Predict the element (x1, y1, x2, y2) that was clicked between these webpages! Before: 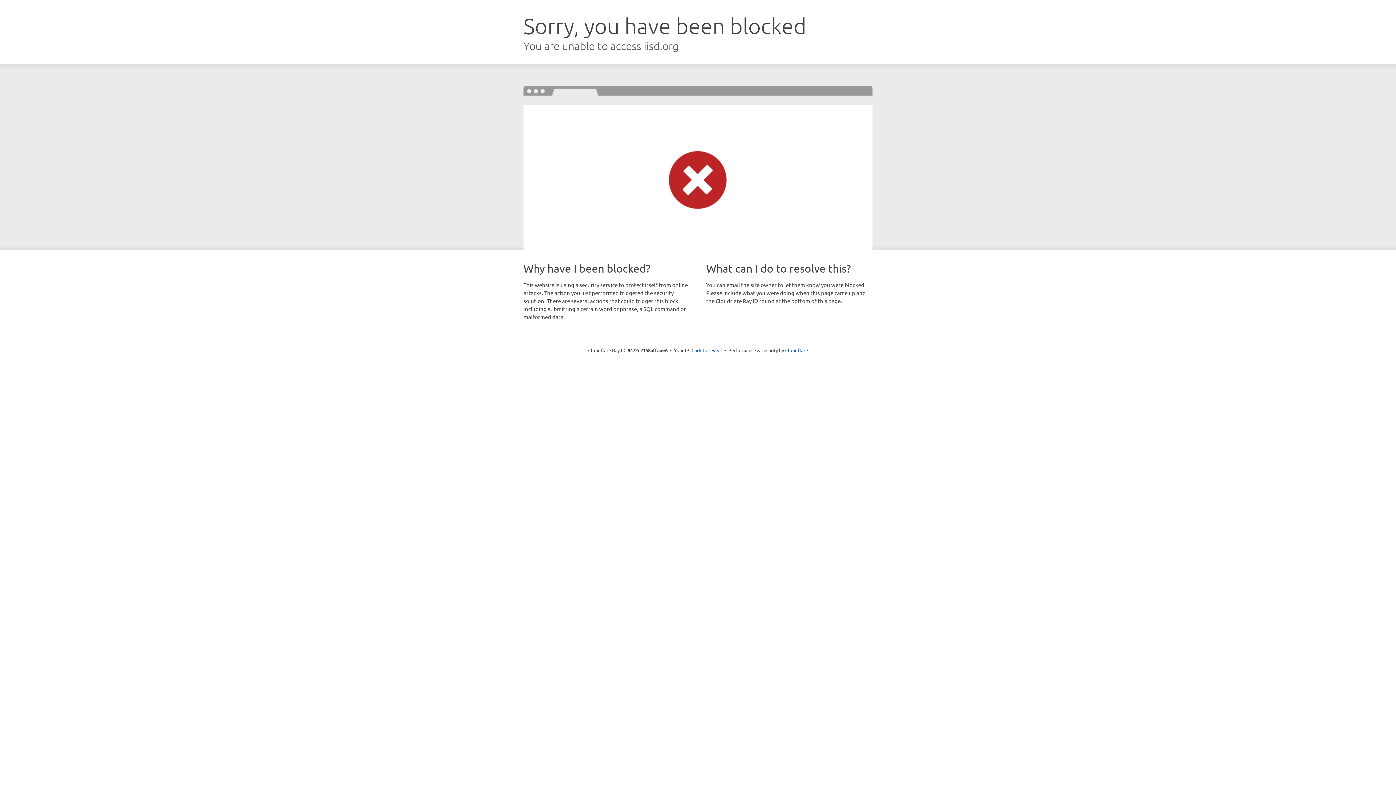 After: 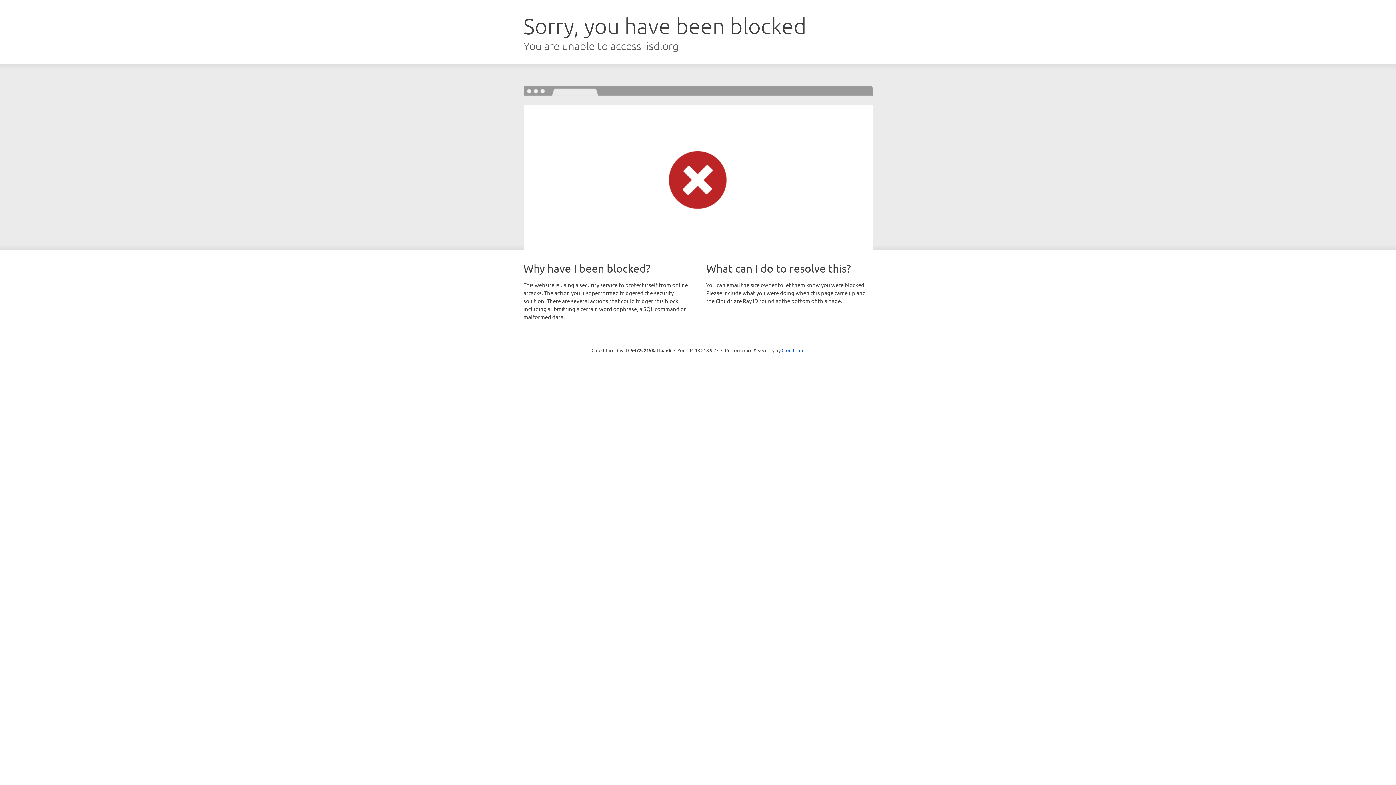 Action: label: Click to reveal bbox: (691, 346, 722, 353)